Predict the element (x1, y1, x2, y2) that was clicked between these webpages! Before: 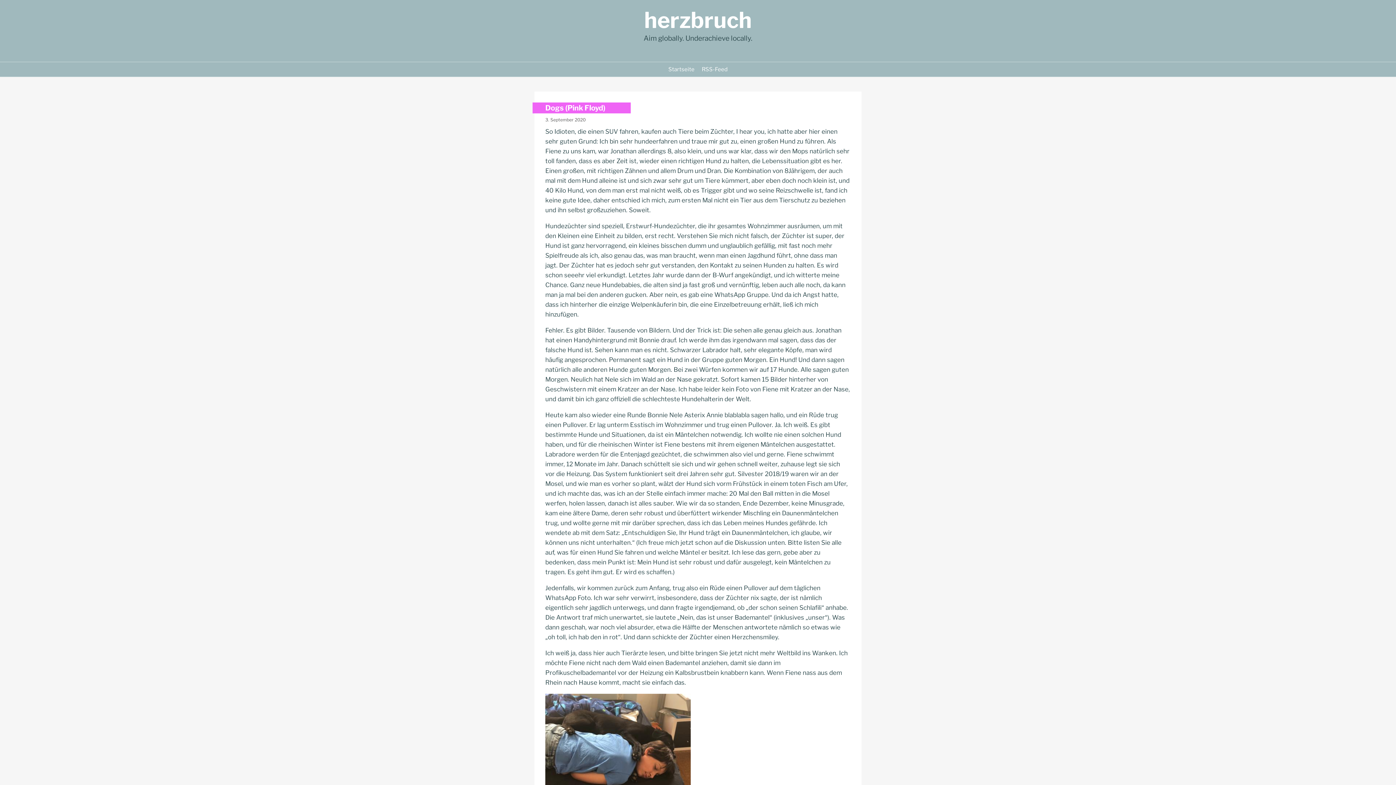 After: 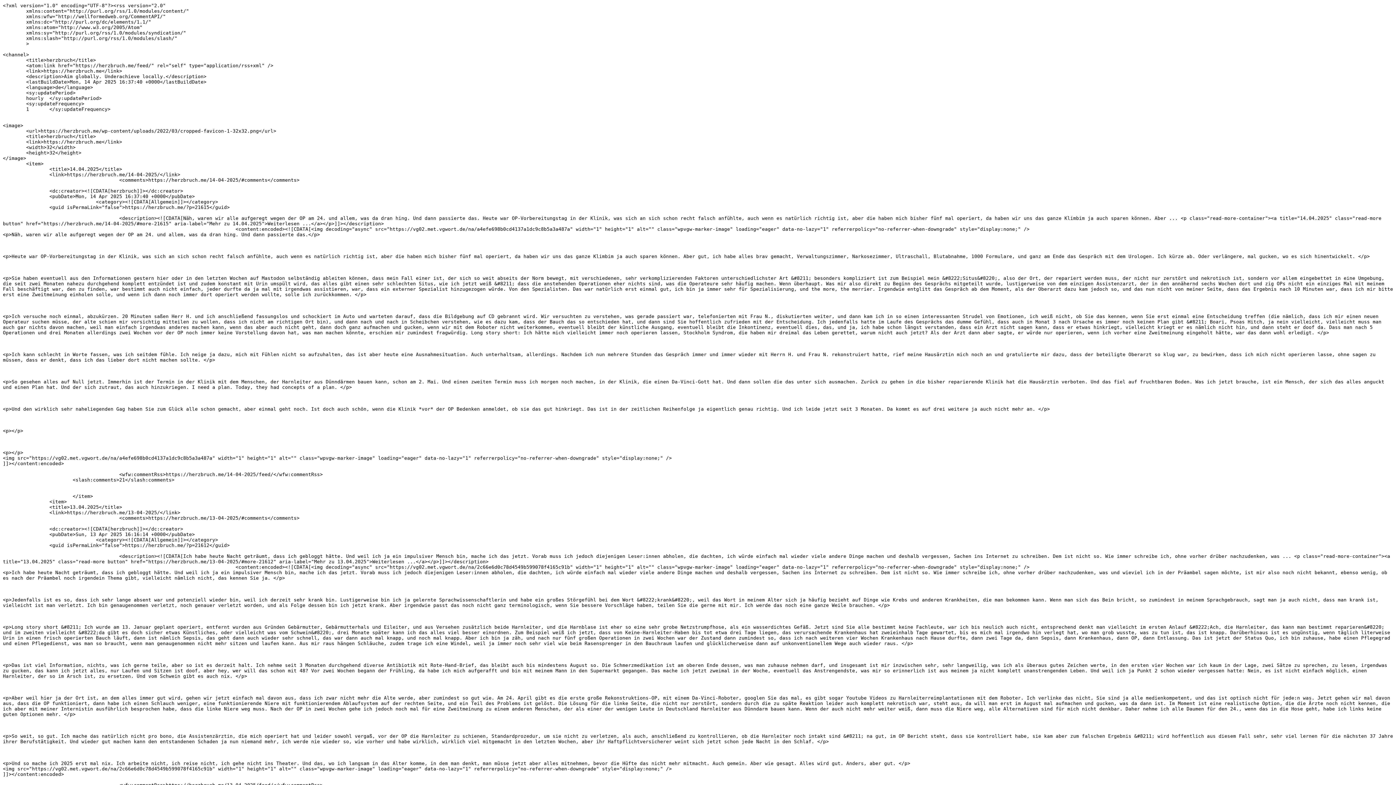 Action: bbox: (698, 62, 731, 76) label: RSS-Feed